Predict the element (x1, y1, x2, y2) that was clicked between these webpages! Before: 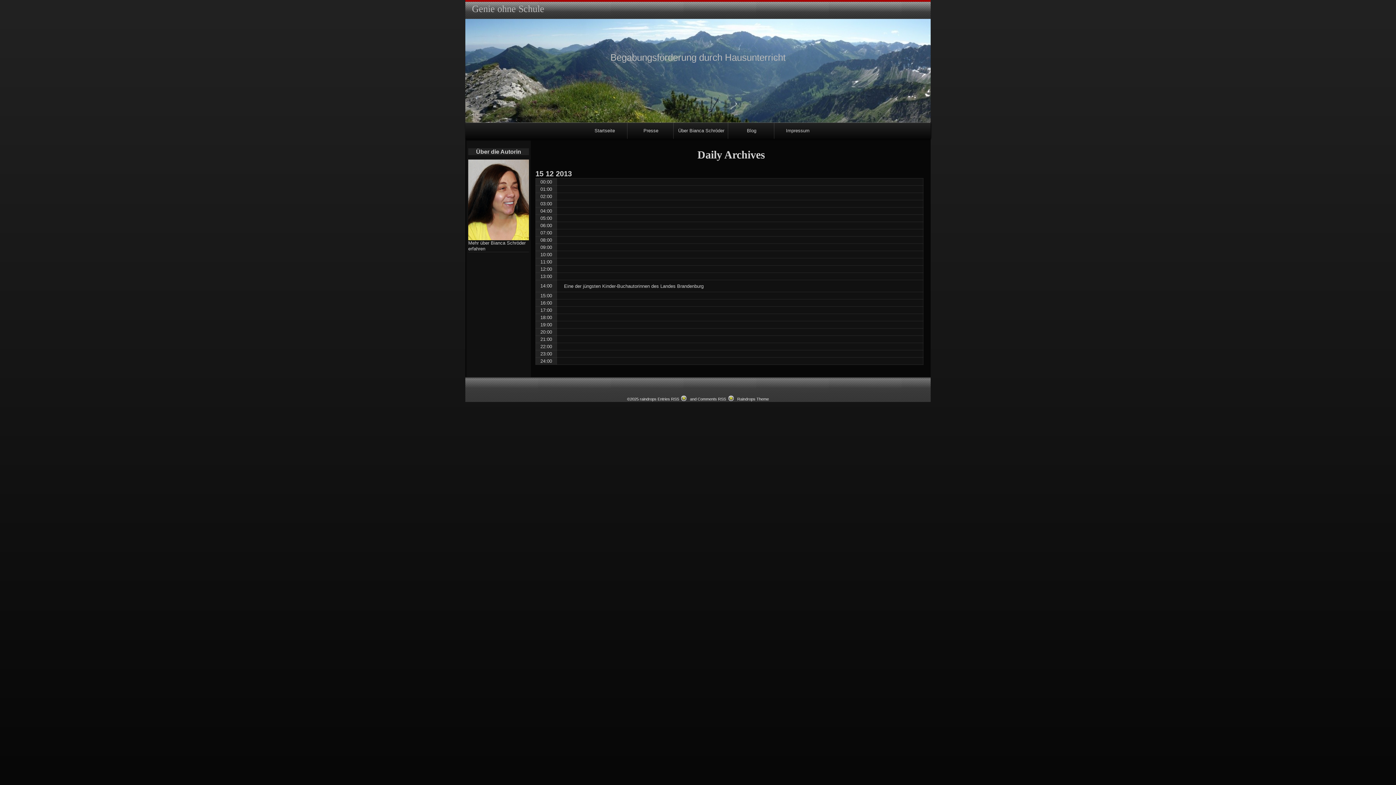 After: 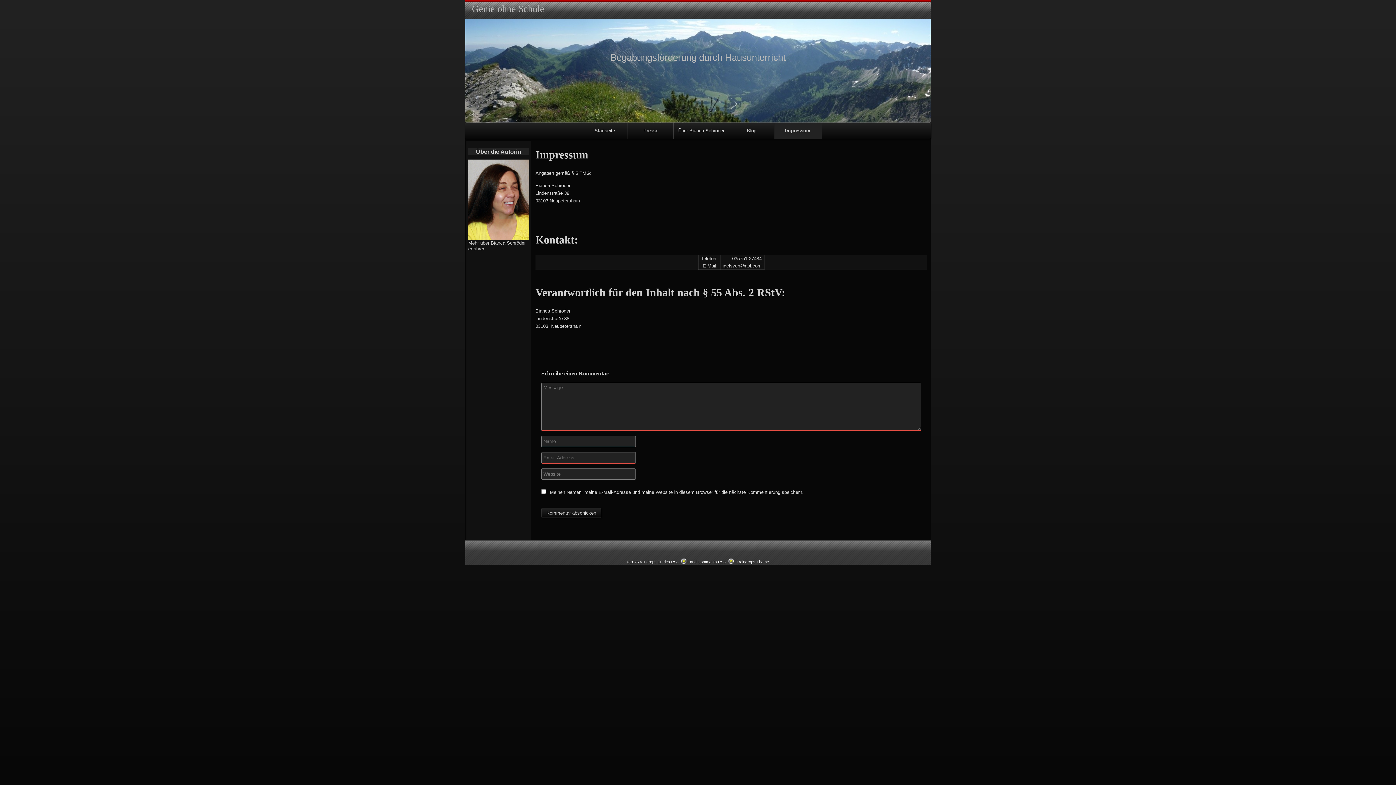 Action: bbox: (774, 122, 821, 138) label: Impressum